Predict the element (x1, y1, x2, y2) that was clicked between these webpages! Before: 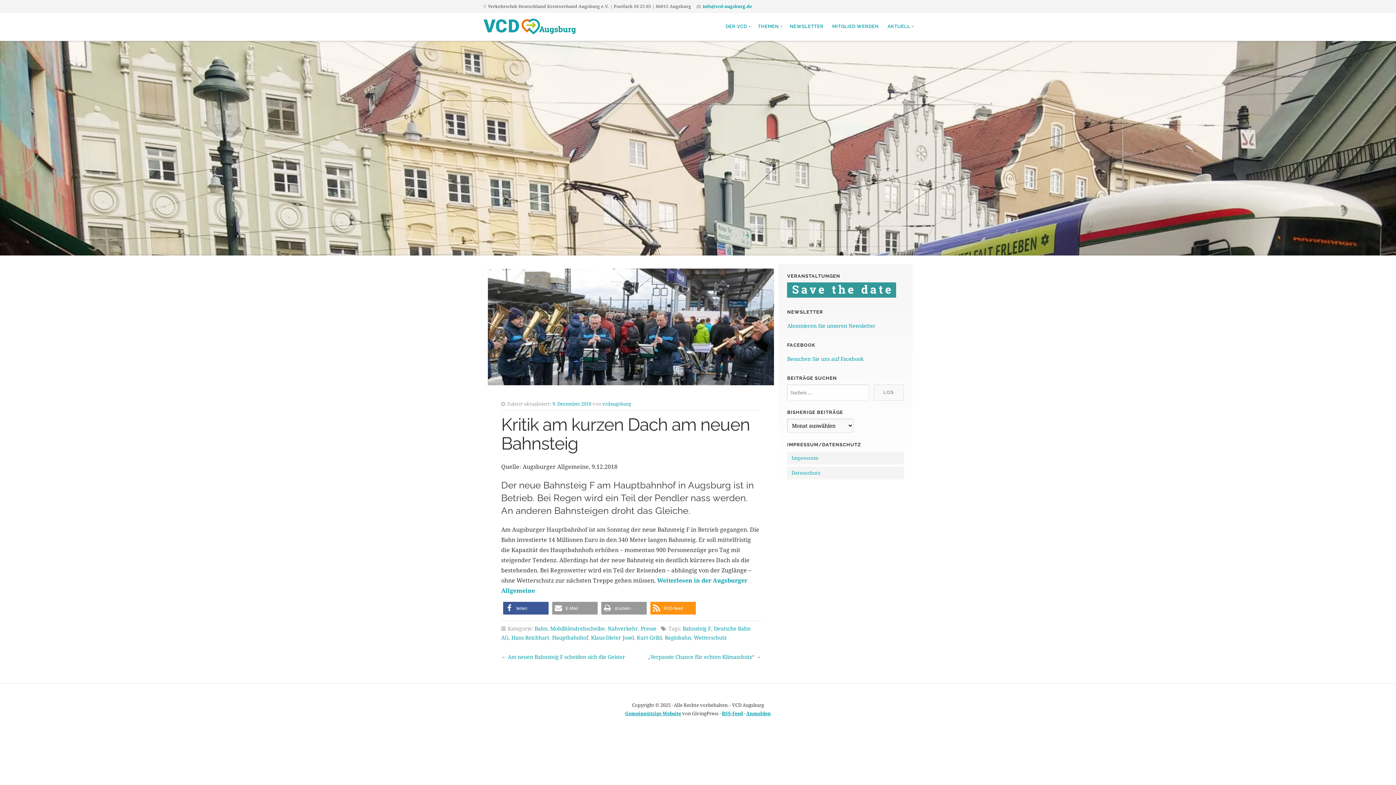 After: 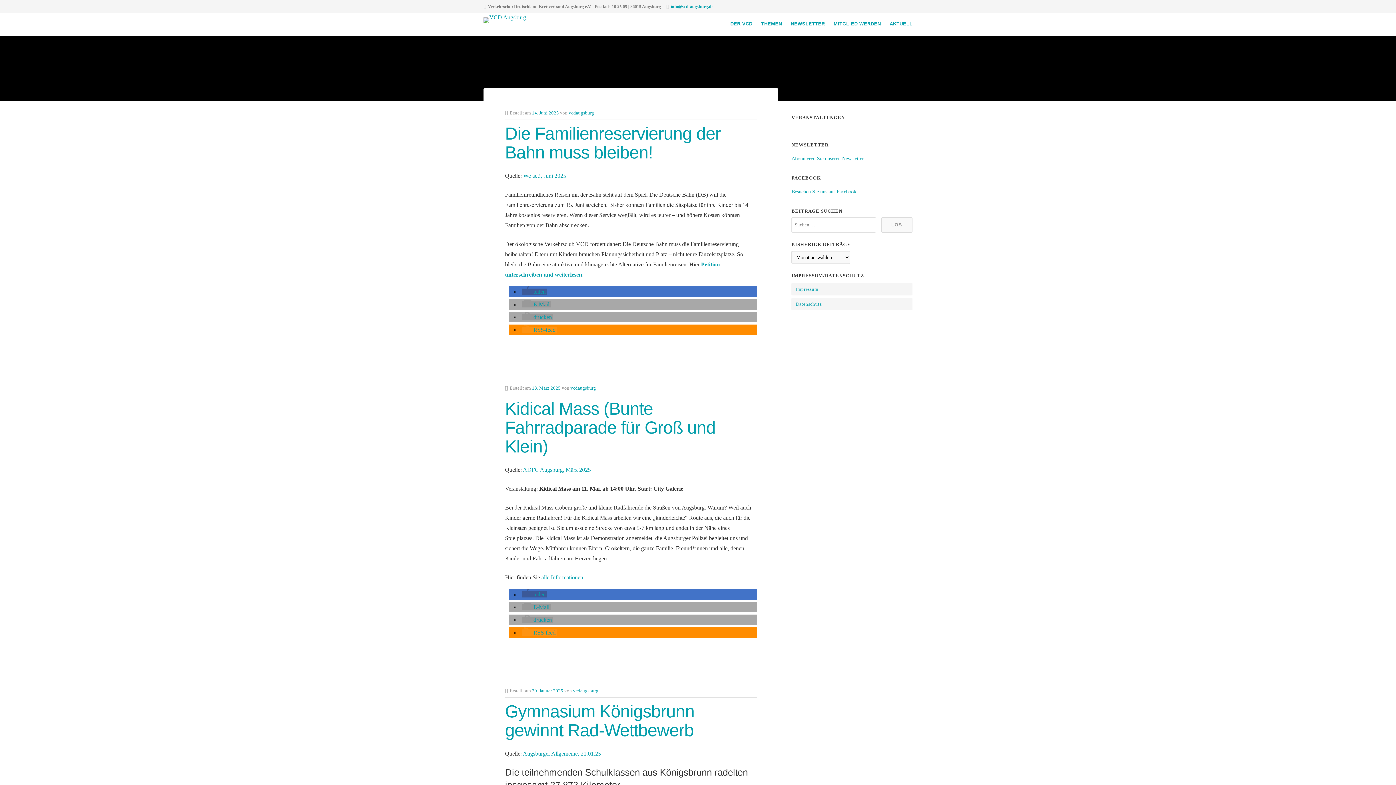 Action: bbox: (483, 17, 576, 36)